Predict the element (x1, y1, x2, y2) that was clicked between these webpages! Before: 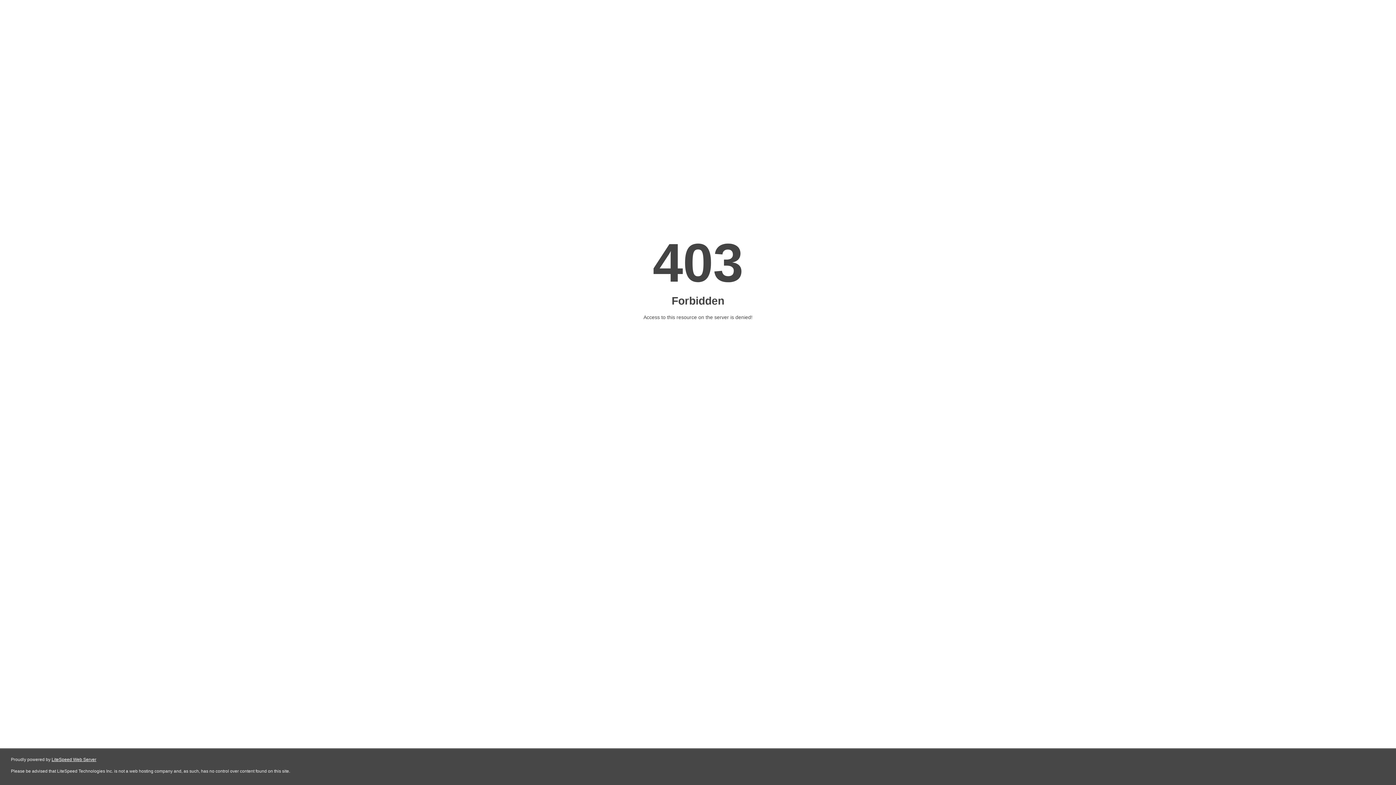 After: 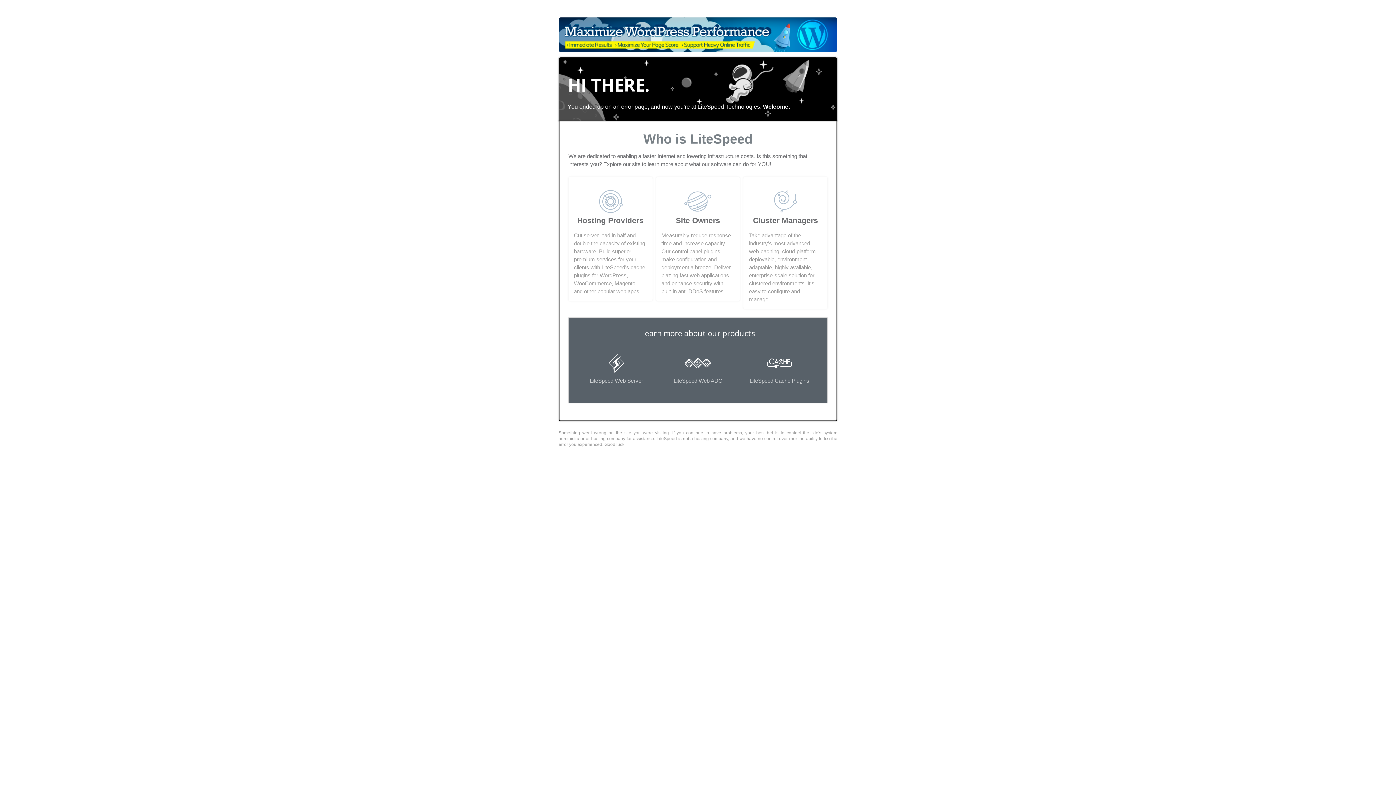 Action: bbox: (51, 757, 96, 762) label: LiteSpeed Web Server